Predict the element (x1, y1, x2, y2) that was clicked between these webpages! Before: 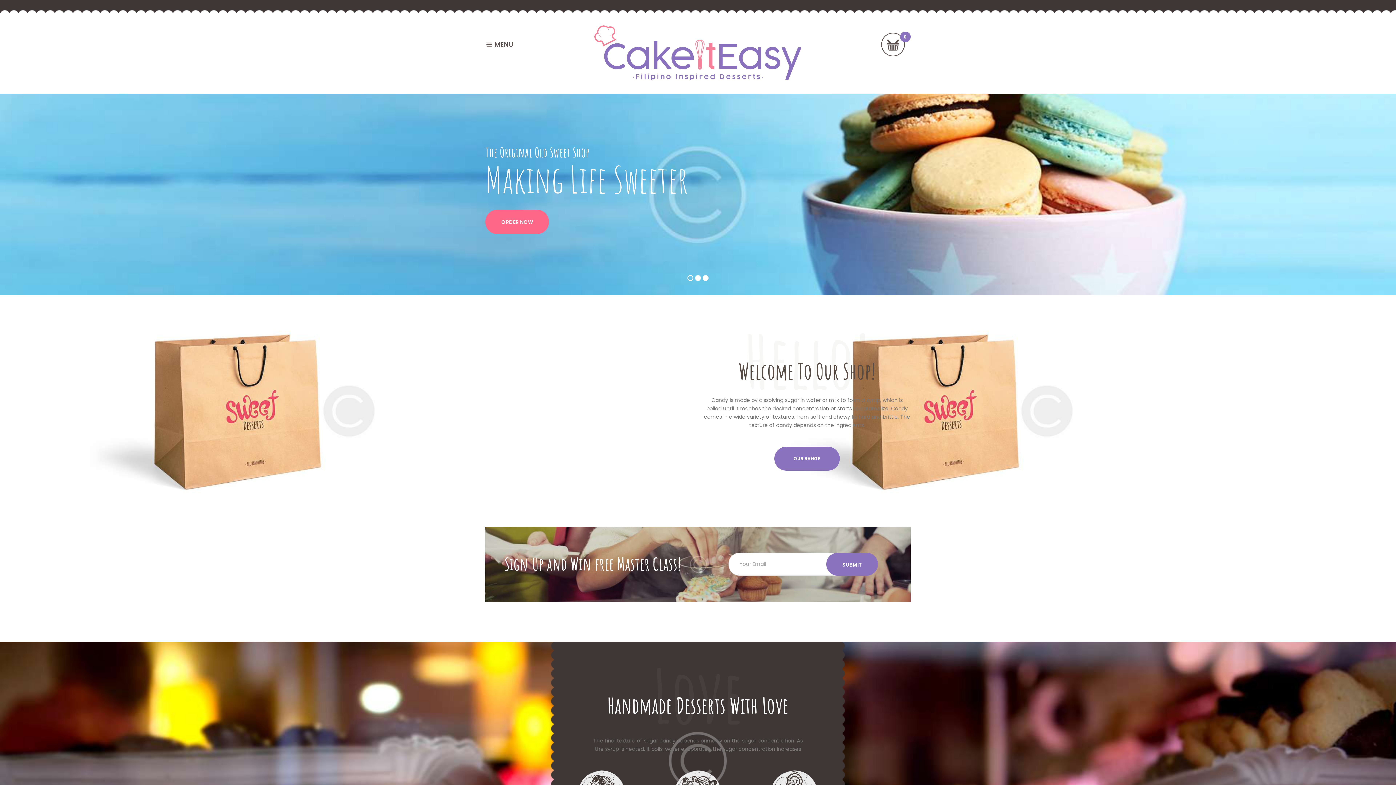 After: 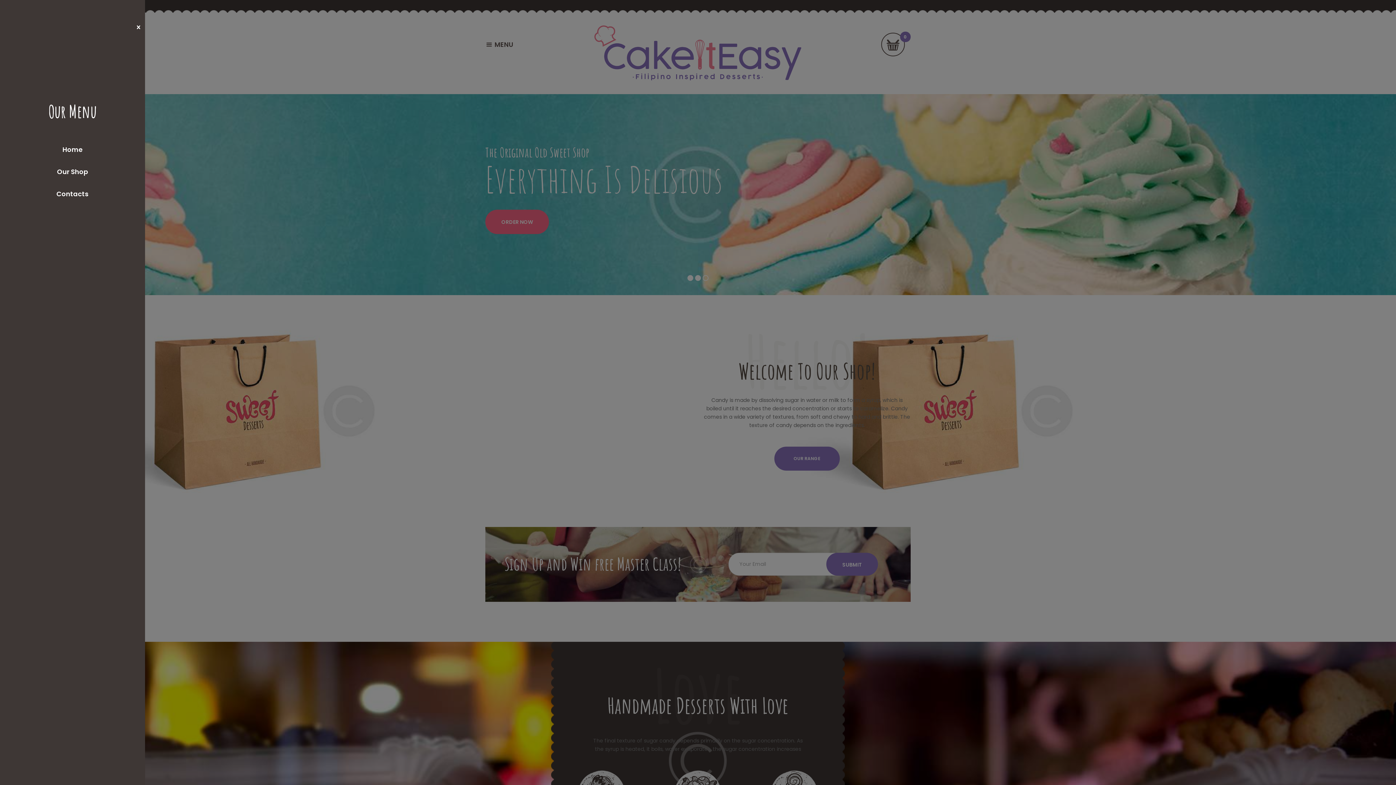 Action: bbox: (485, 12, 513, 60) label: MENU